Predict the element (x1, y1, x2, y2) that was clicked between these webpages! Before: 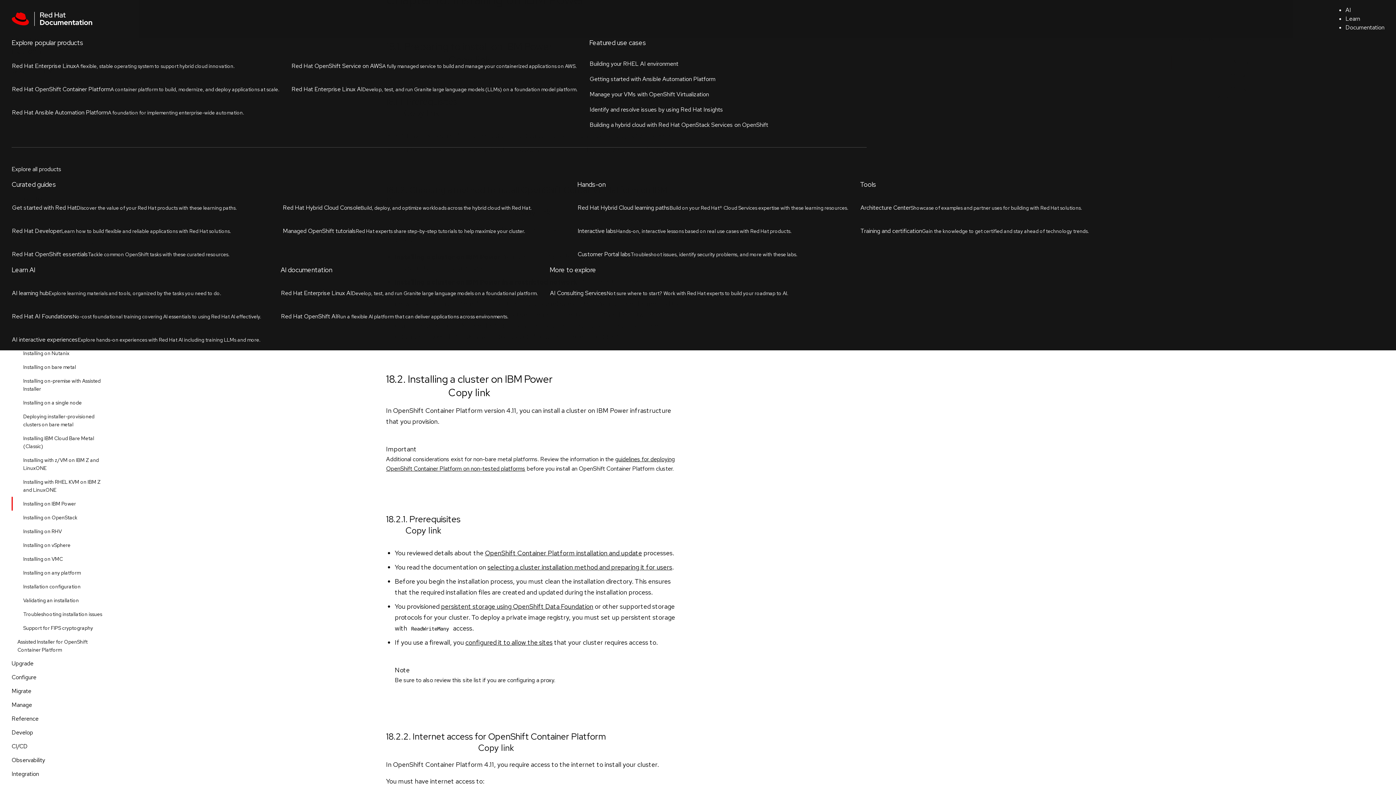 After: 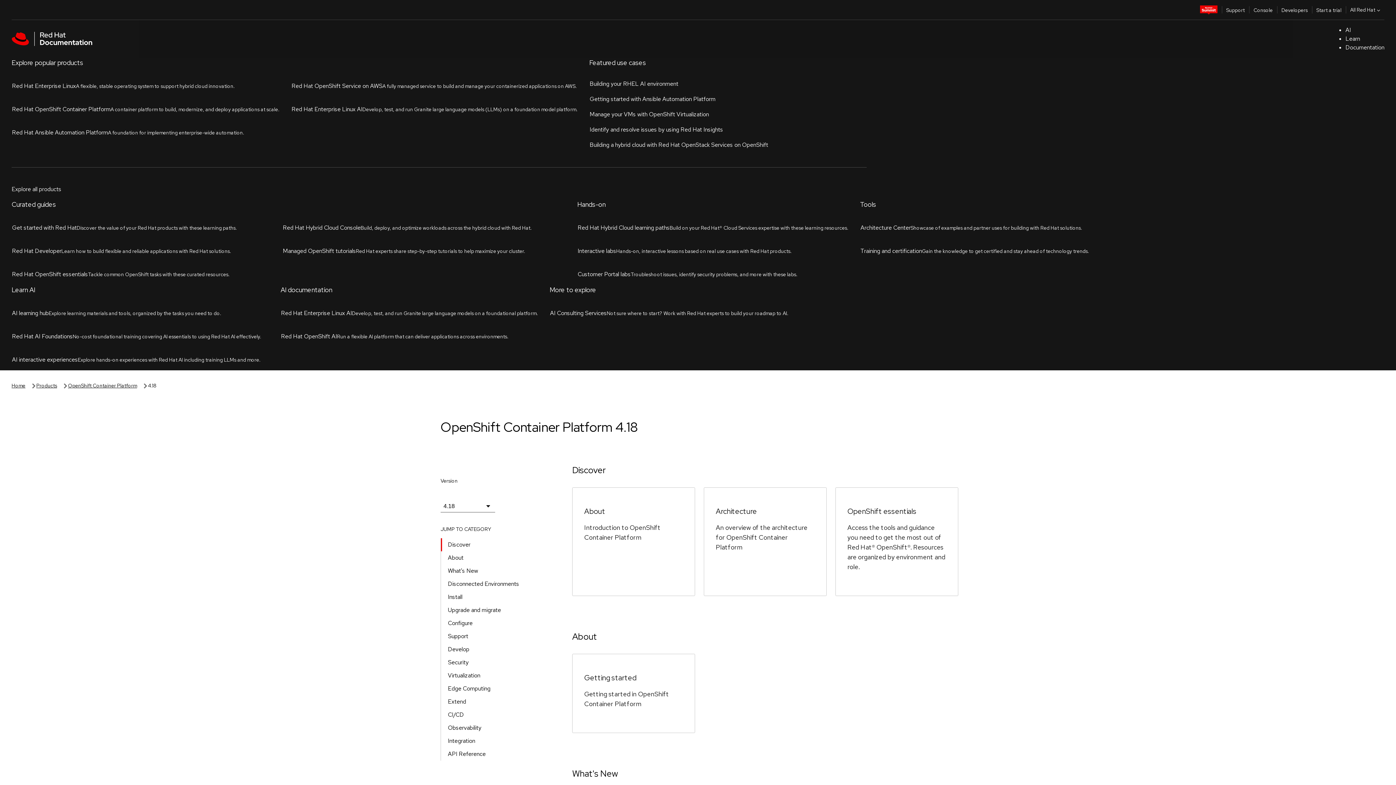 Action: label: View the product page for all versions bbox: (11, 157, 106, 165)